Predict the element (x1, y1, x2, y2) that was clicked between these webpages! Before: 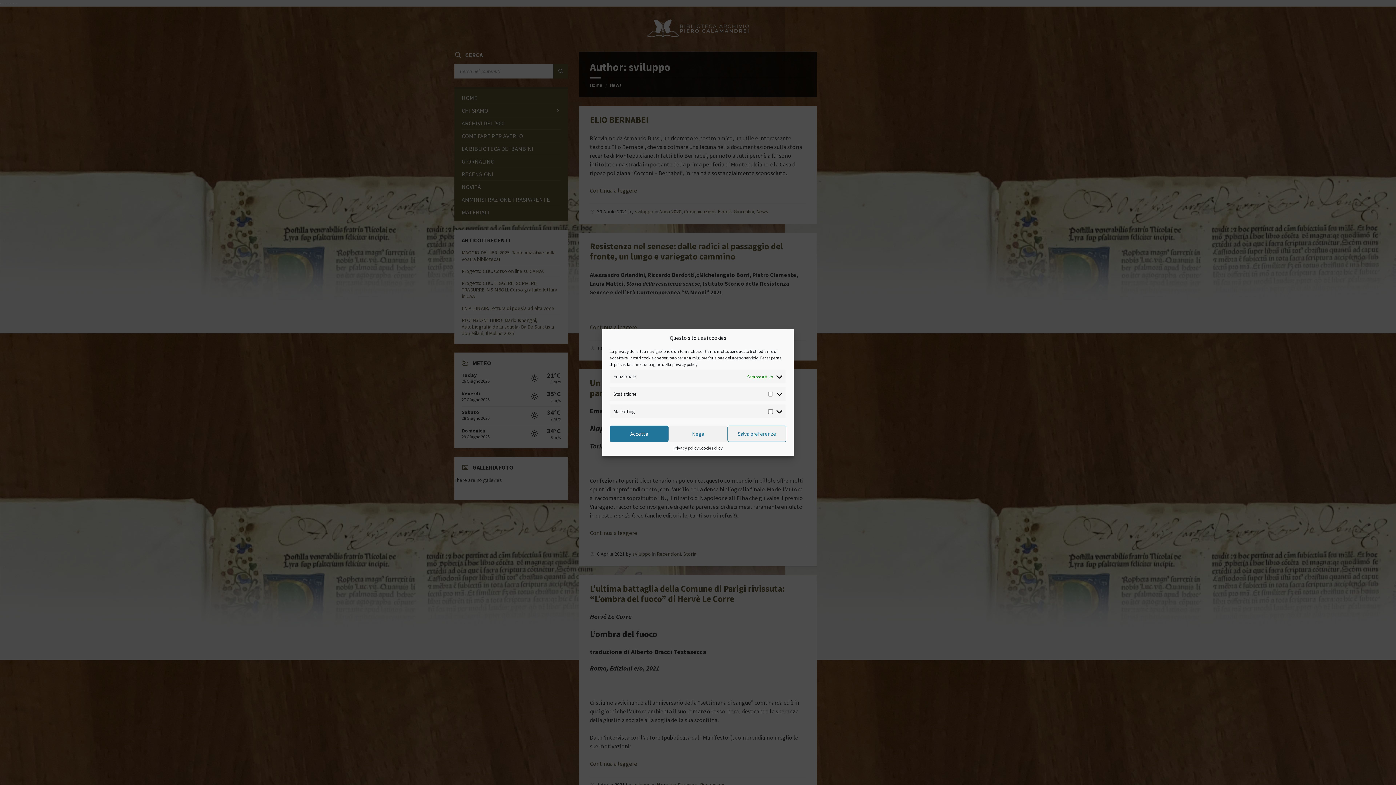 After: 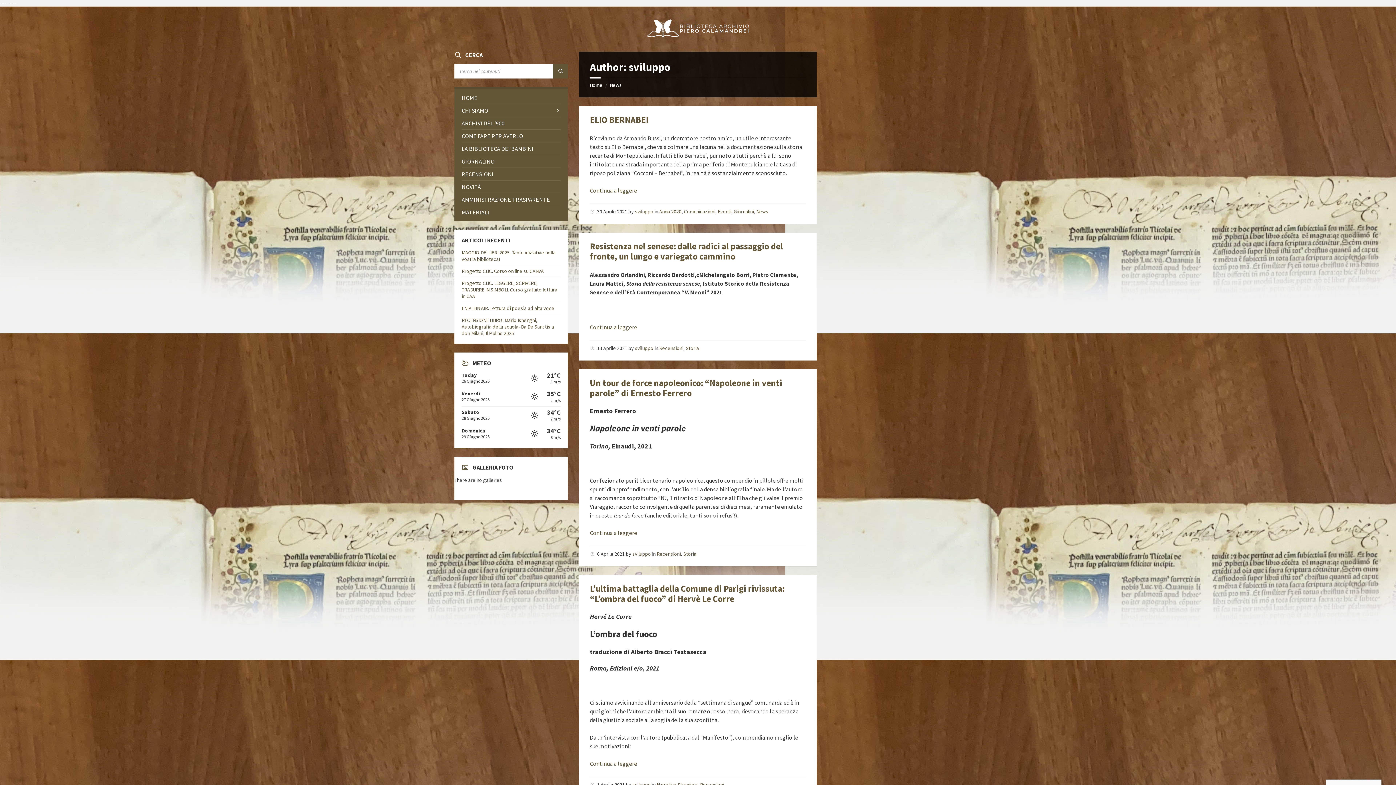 Action: label: Salva preferenze bbox: (727, 425, 786, 442)